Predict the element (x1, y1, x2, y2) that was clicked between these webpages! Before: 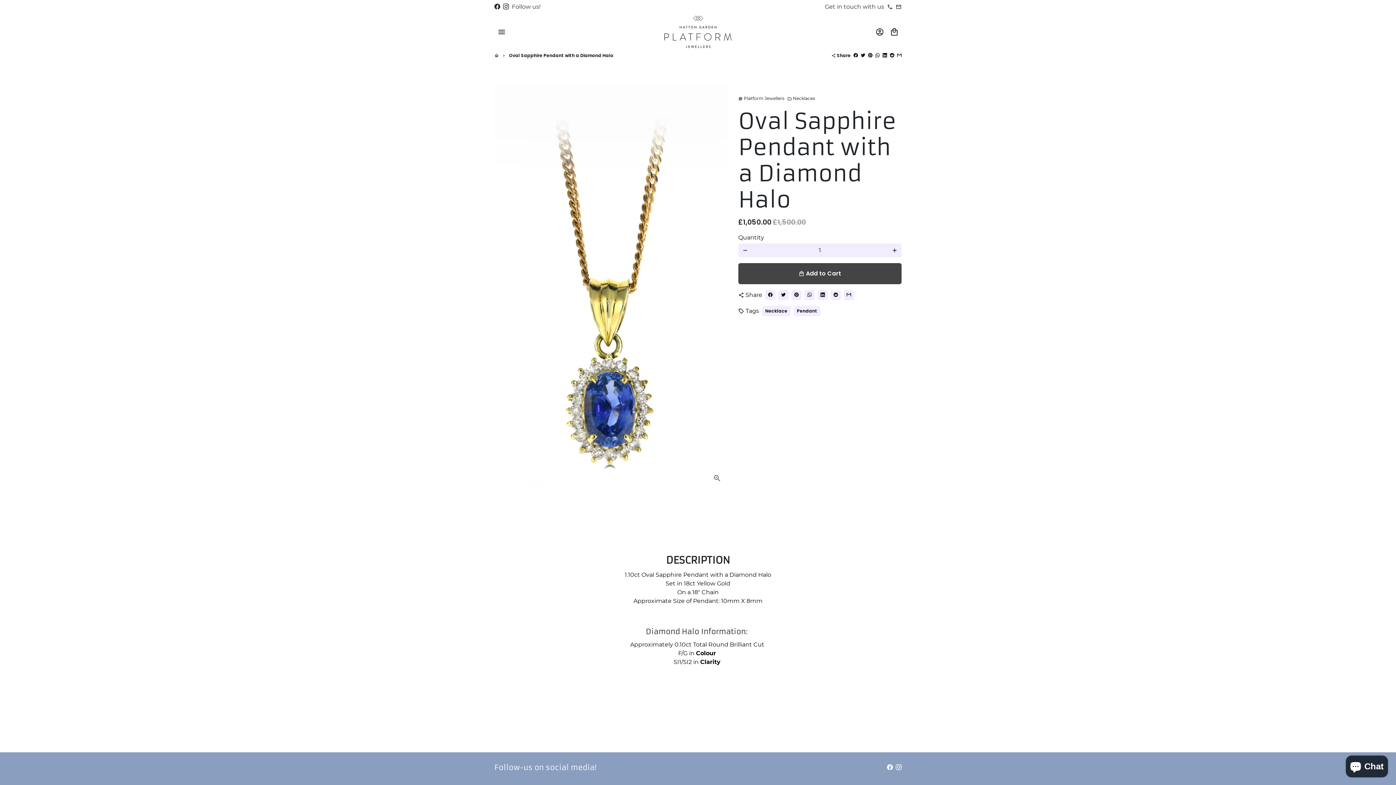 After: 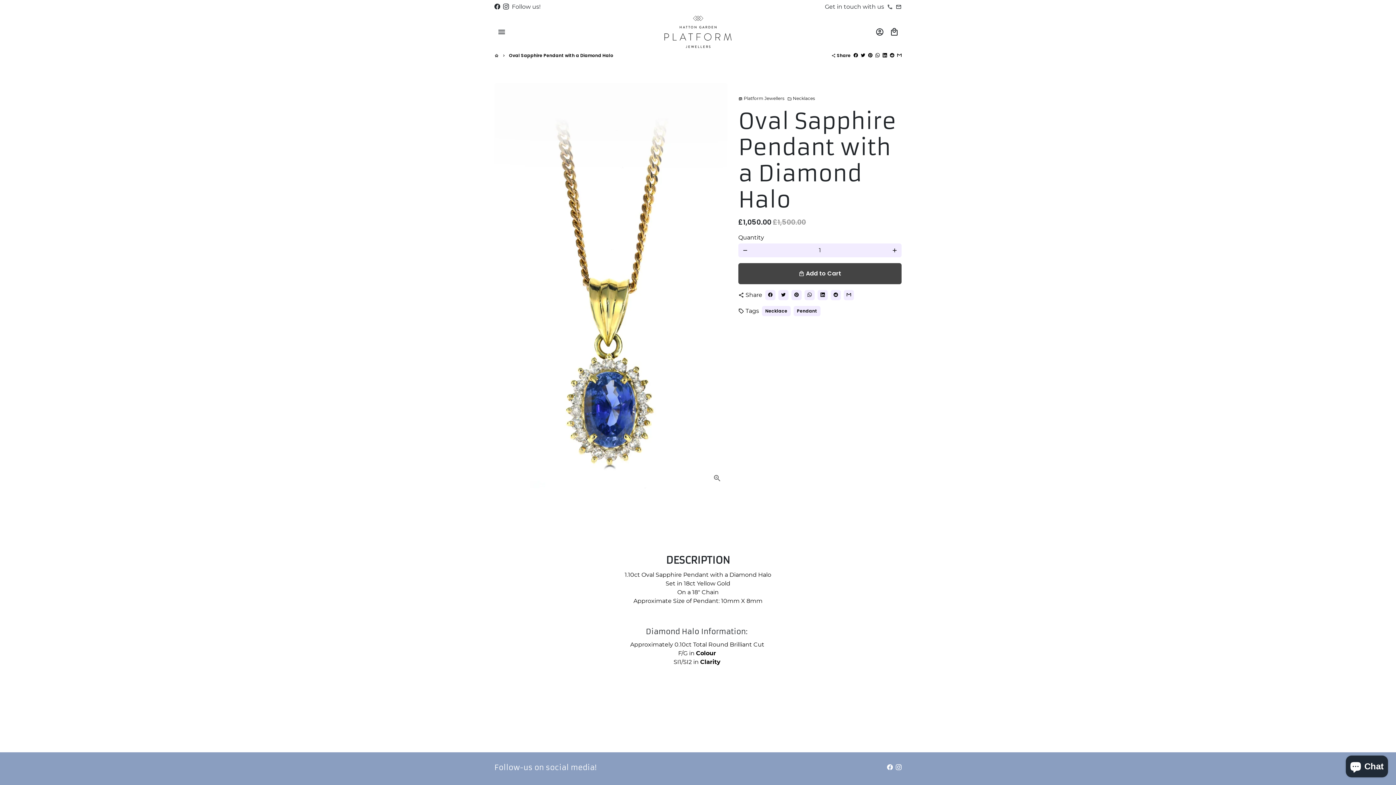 Action: bbox: (887, 764, 893, 771)